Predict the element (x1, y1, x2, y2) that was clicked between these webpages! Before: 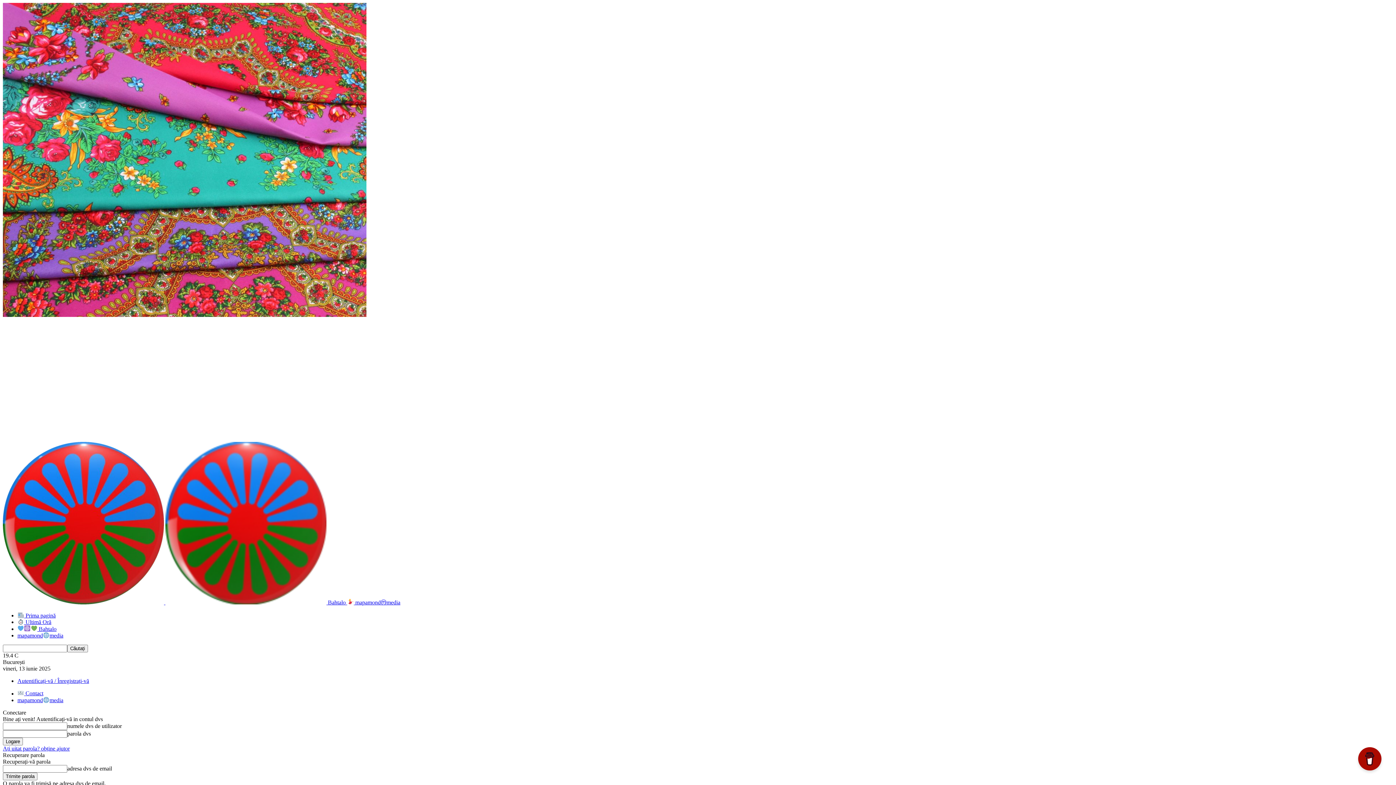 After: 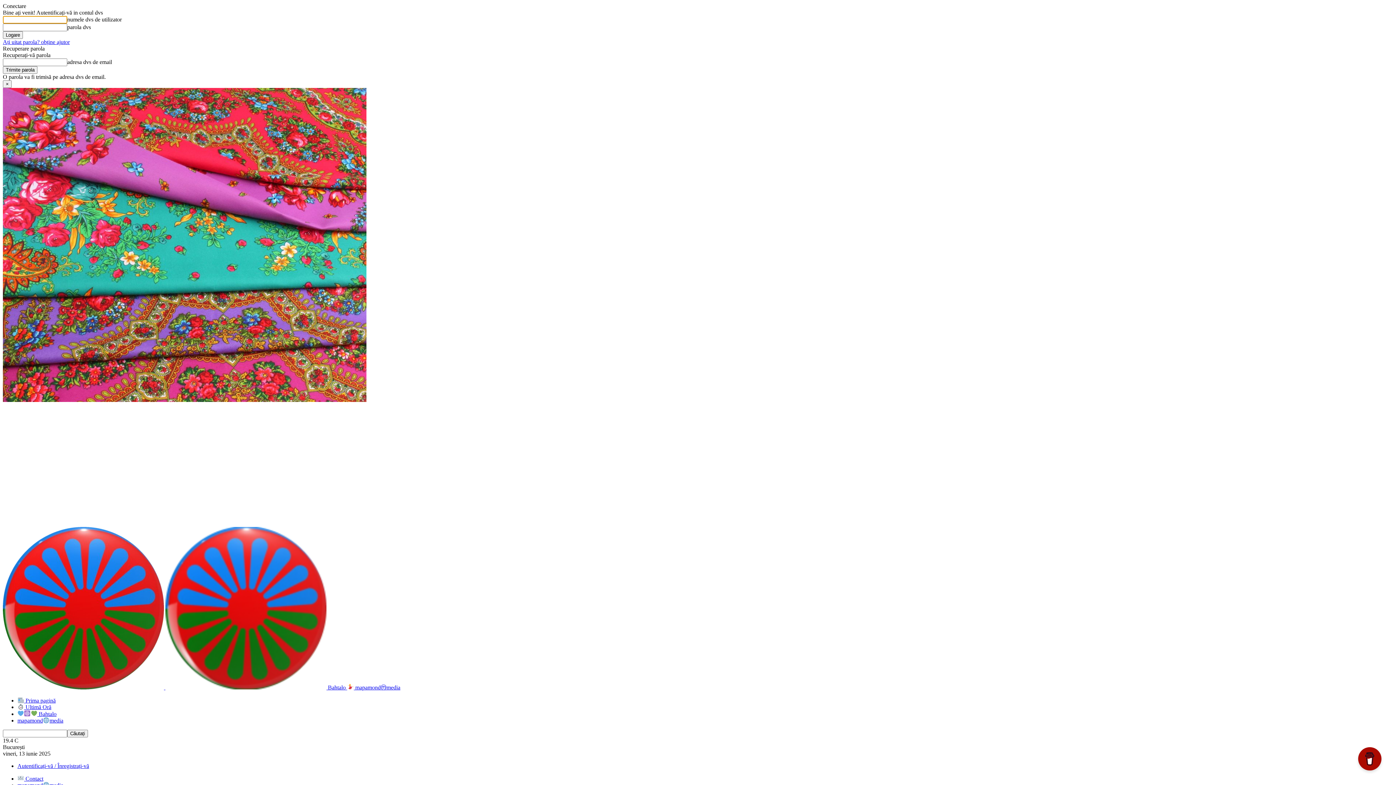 Action: label: Autentificați-vă / Înregistrați-vă bbox: (17, 678, 89, 684)